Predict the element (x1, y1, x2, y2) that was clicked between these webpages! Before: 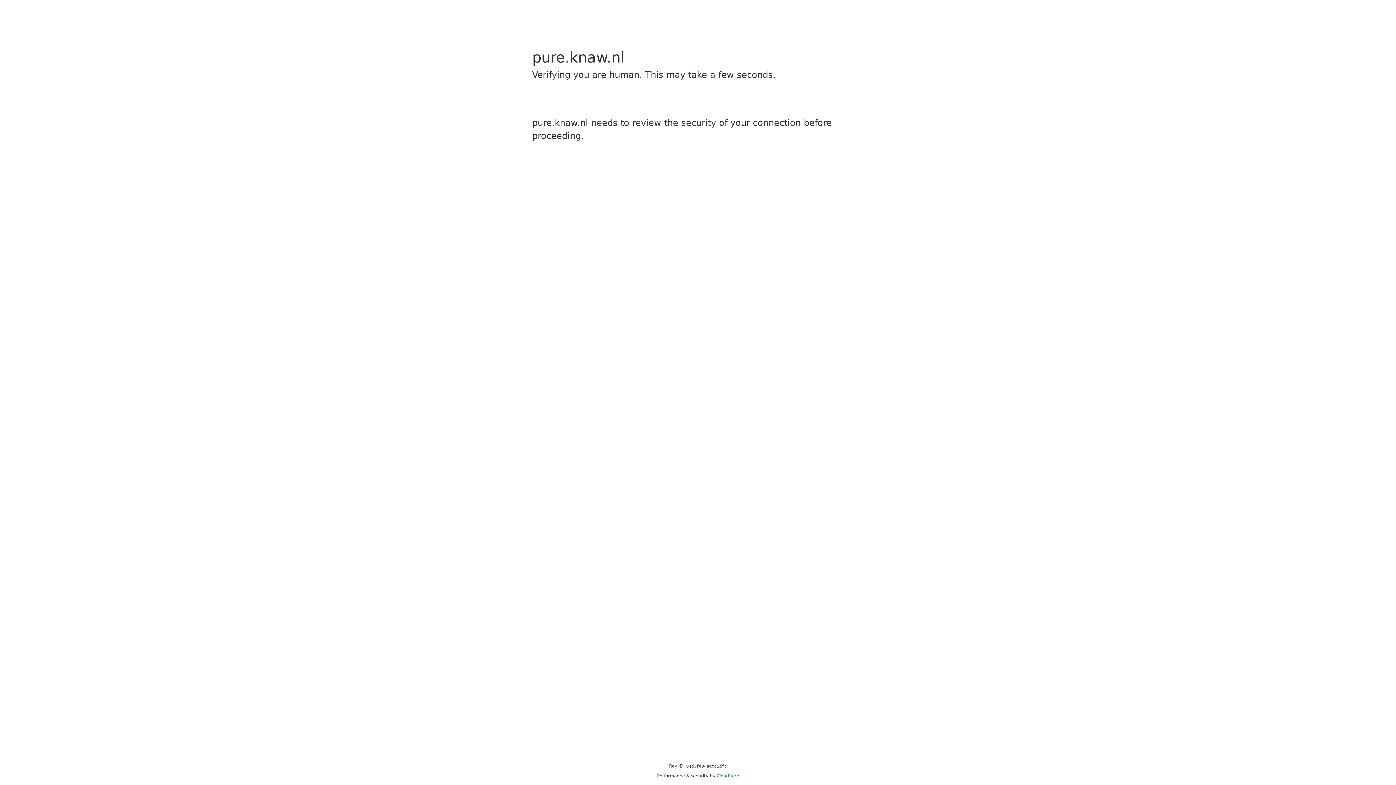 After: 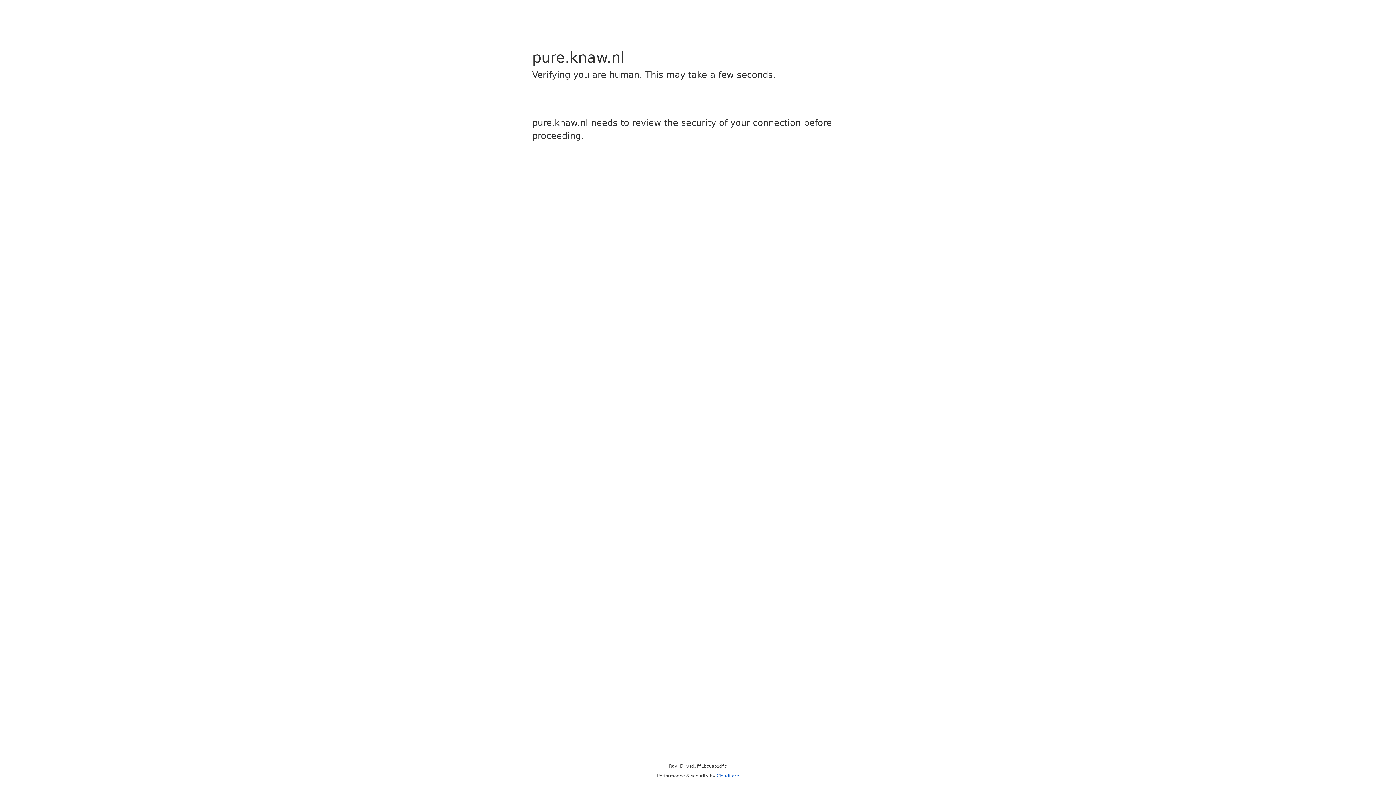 Action: bbox: (716, 773, 739, 778) label: Cloudflare